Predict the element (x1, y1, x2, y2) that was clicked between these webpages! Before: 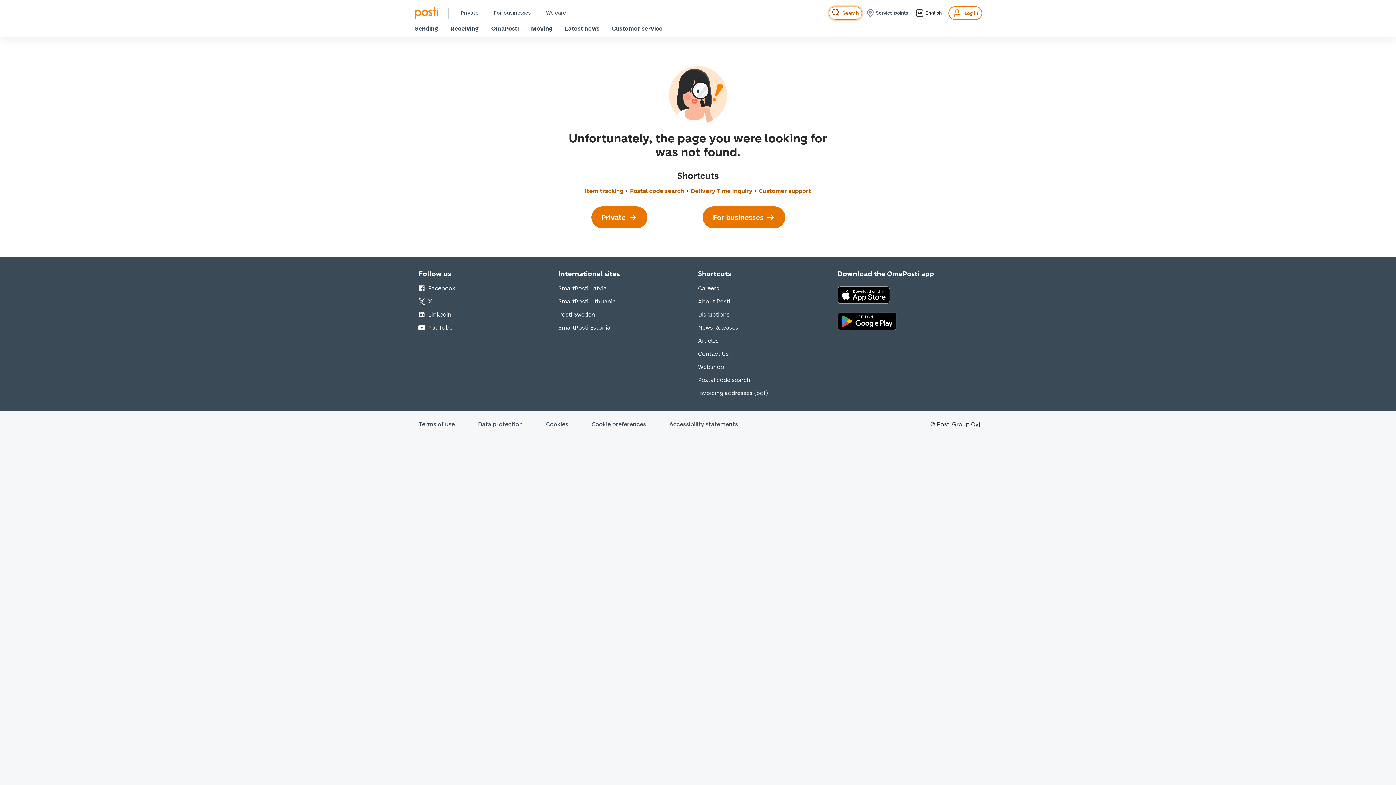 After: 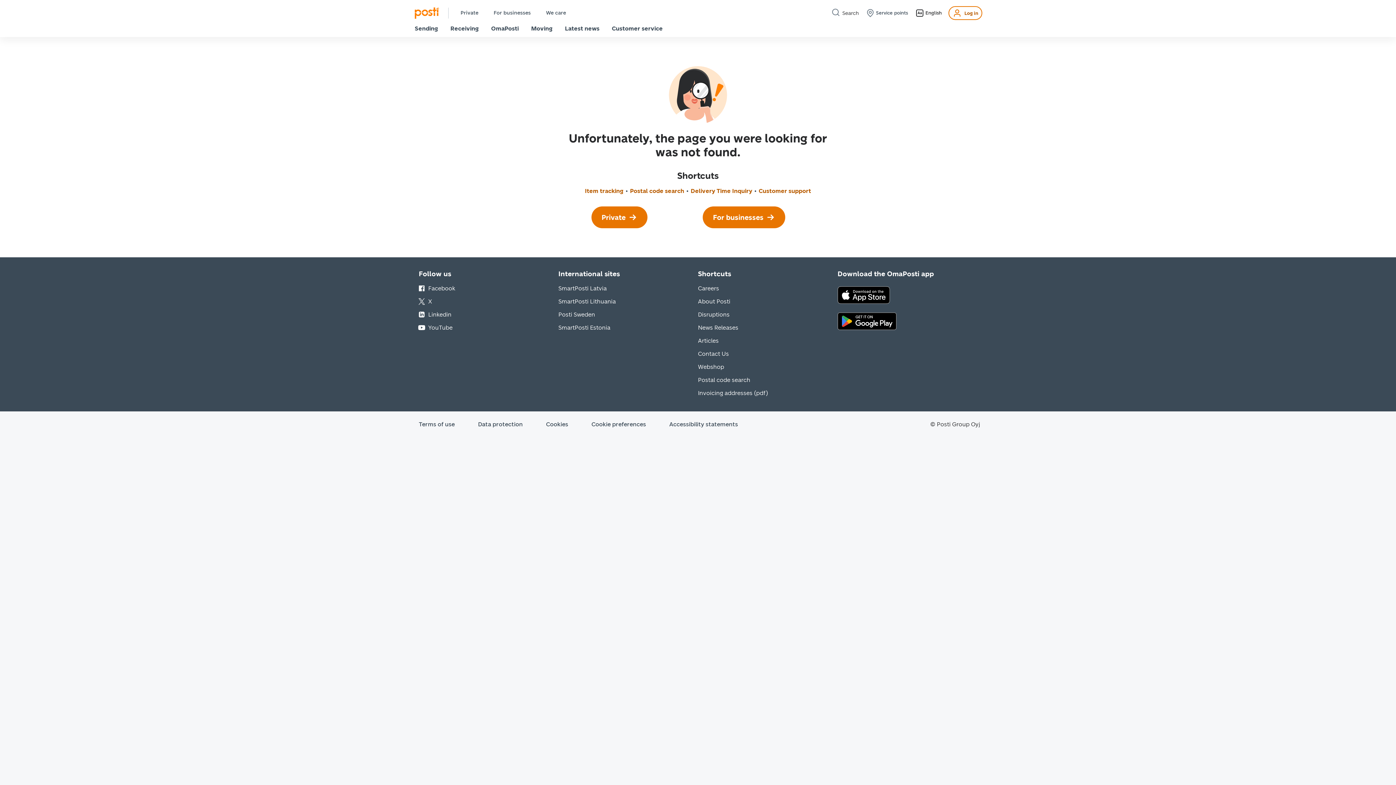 Action: bbox: (833, 291, 894, 298) label: Download the OmaPosti app on the App Store